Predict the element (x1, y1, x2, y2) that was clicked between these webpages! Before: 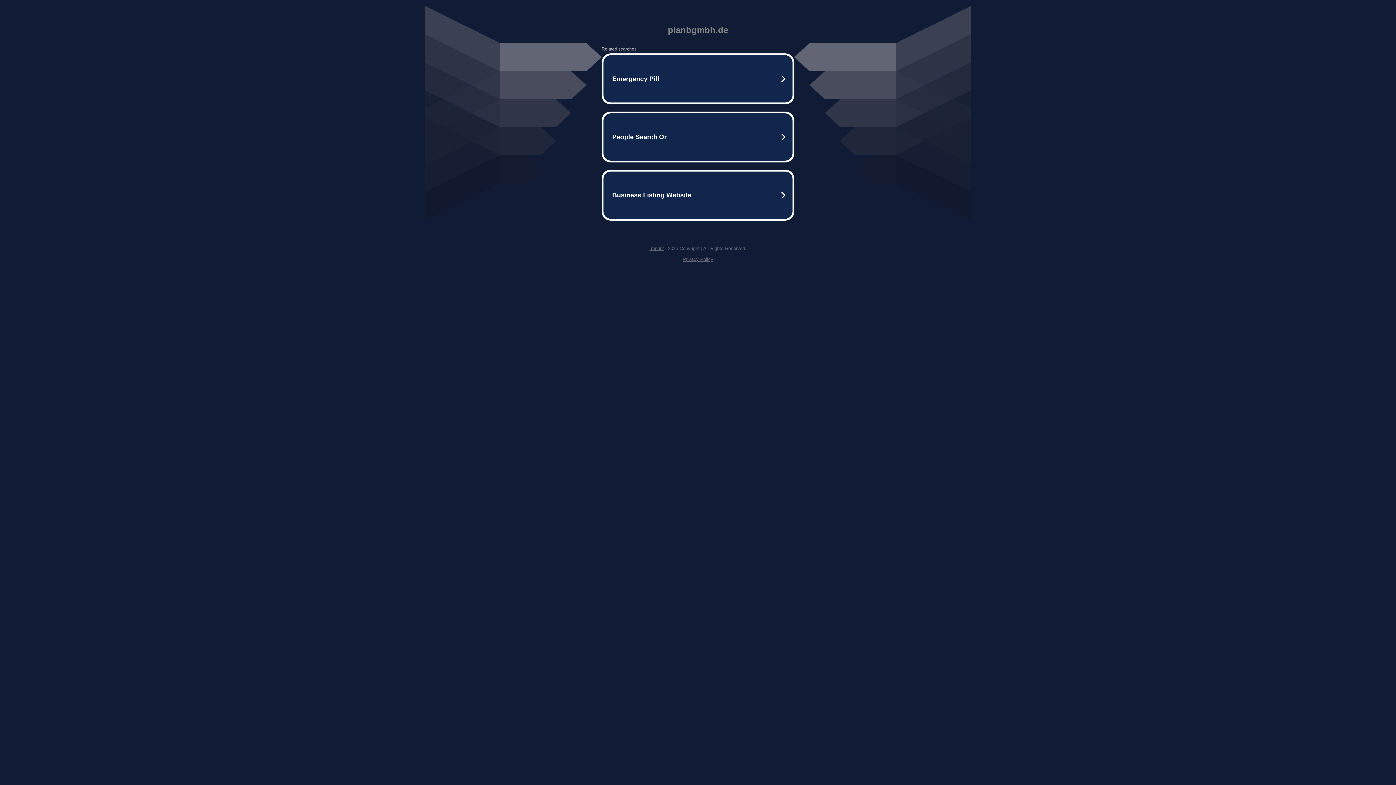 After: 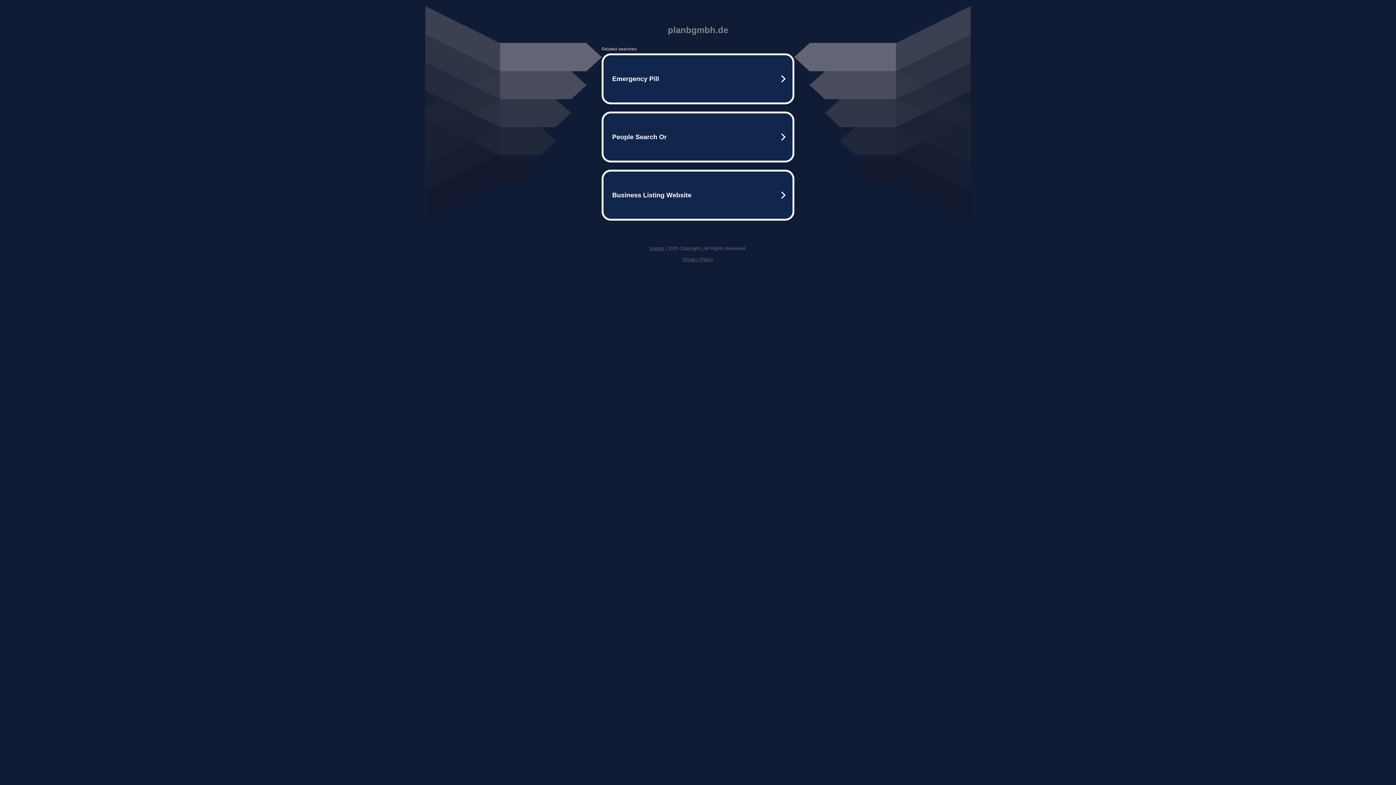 Action: label: Privacy Policy bbox: (682, 256, 713, 262)